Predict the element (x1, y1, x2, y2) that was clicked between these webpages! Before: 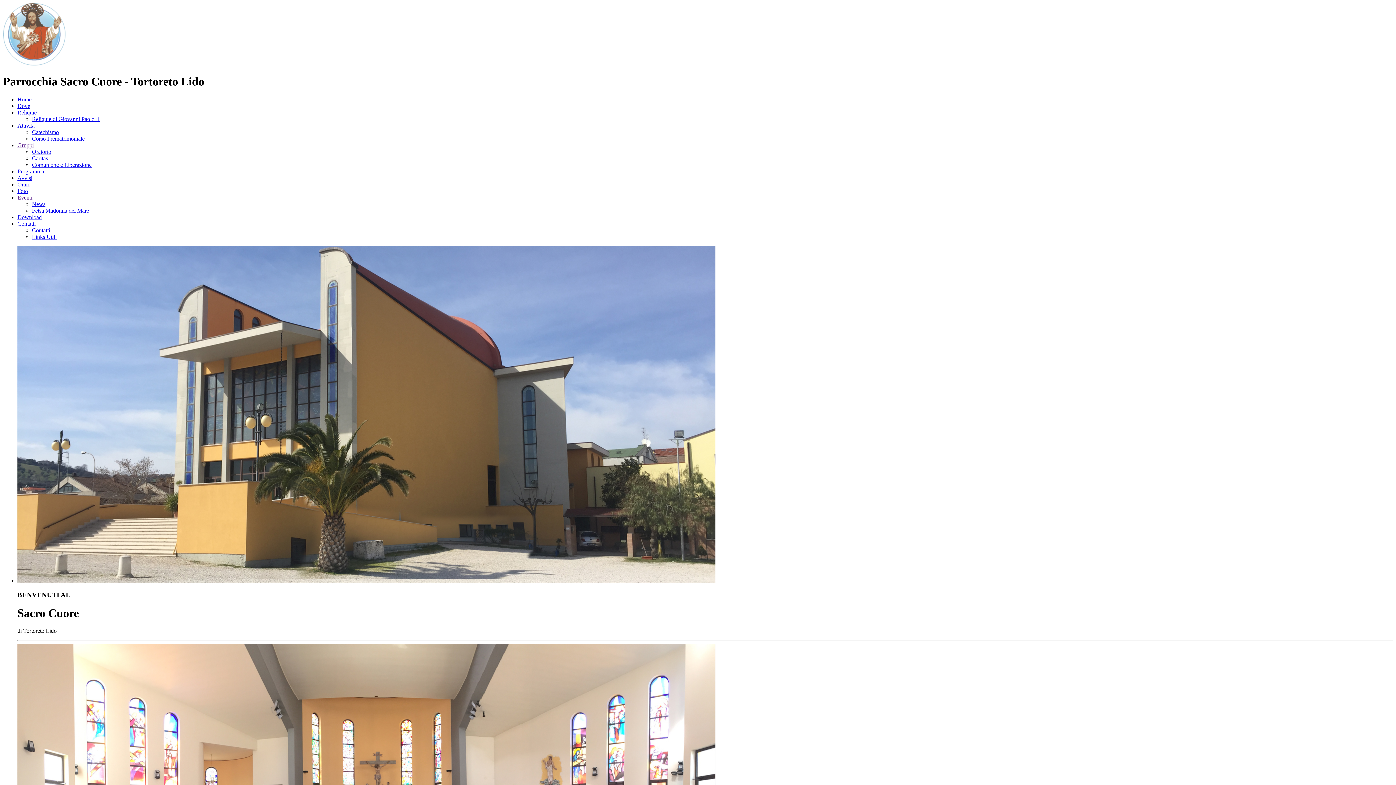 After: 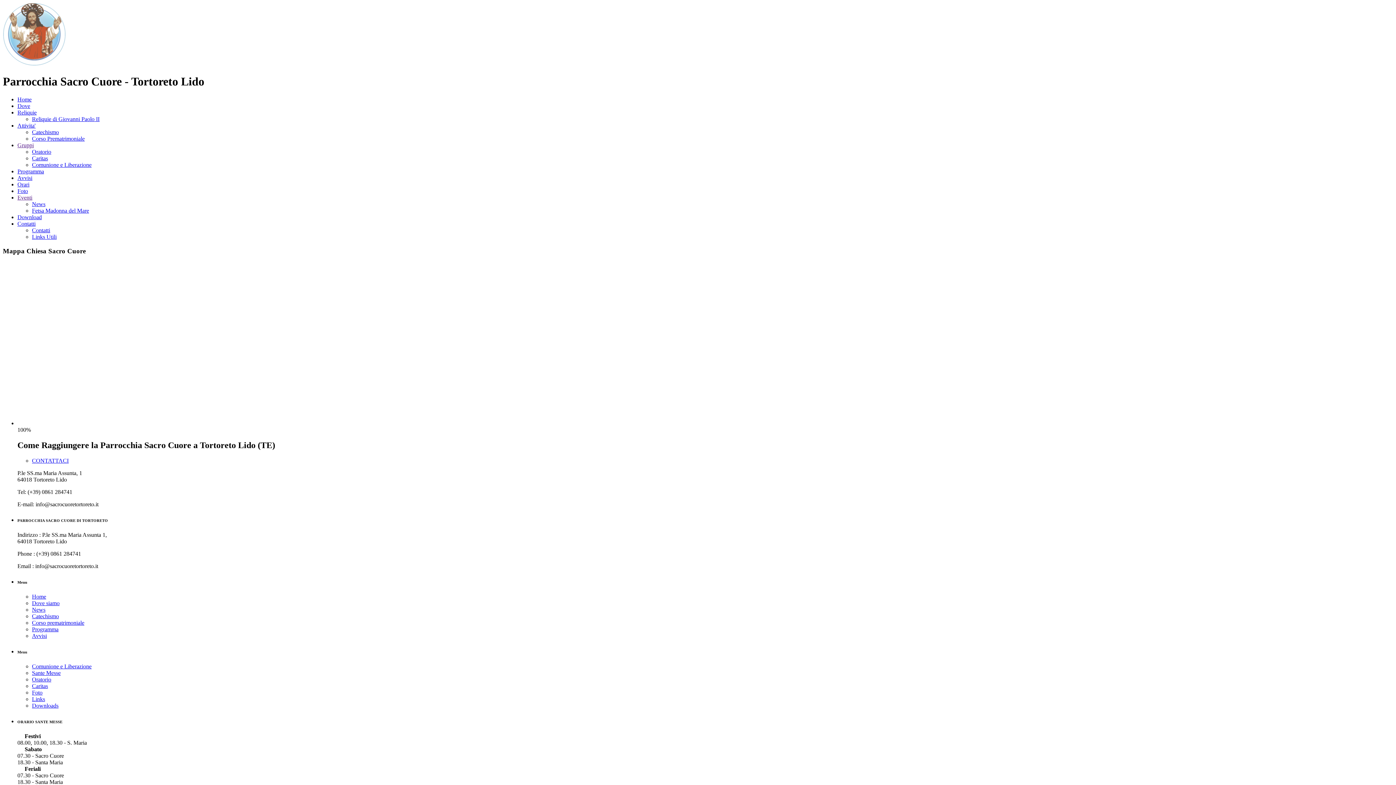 Action: bbox: (17, 102, 30, 109) label: Dove